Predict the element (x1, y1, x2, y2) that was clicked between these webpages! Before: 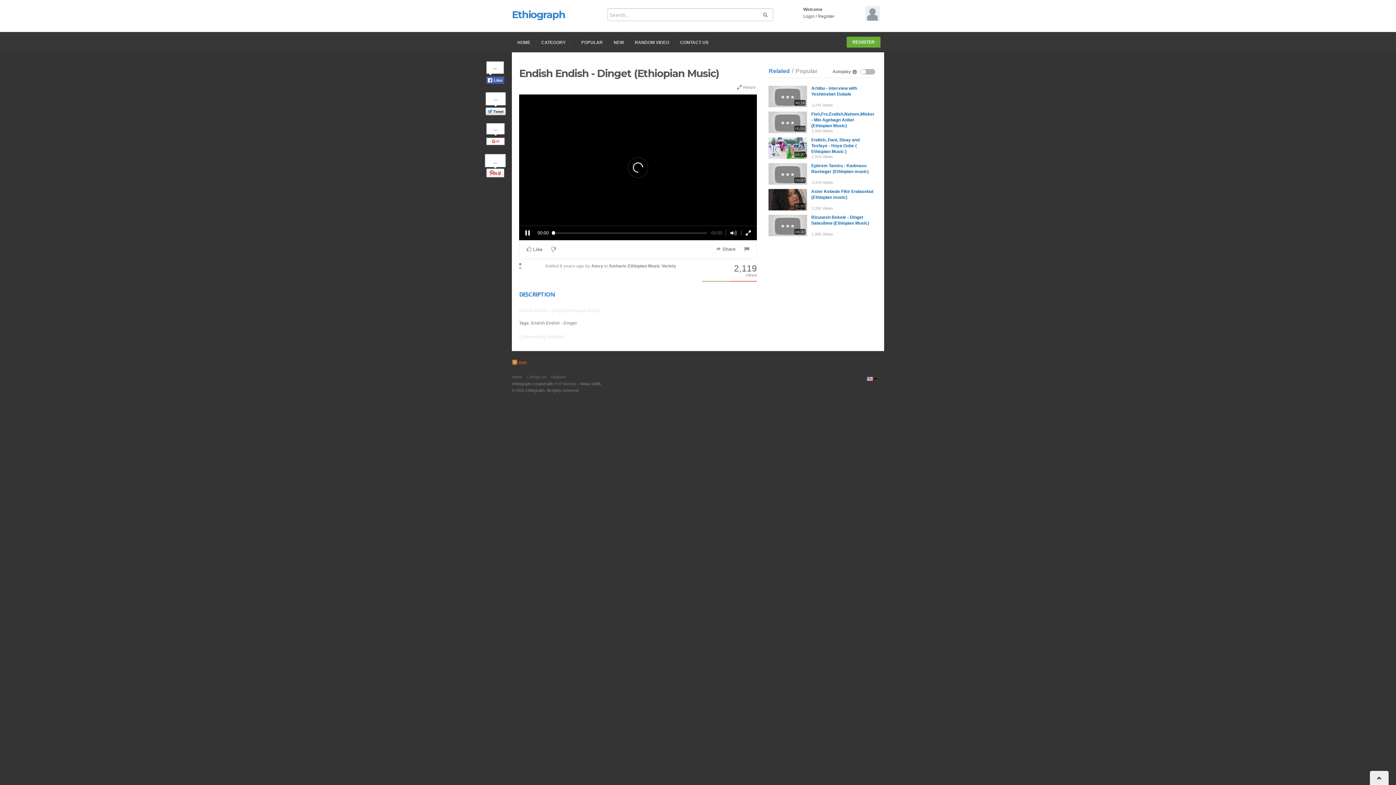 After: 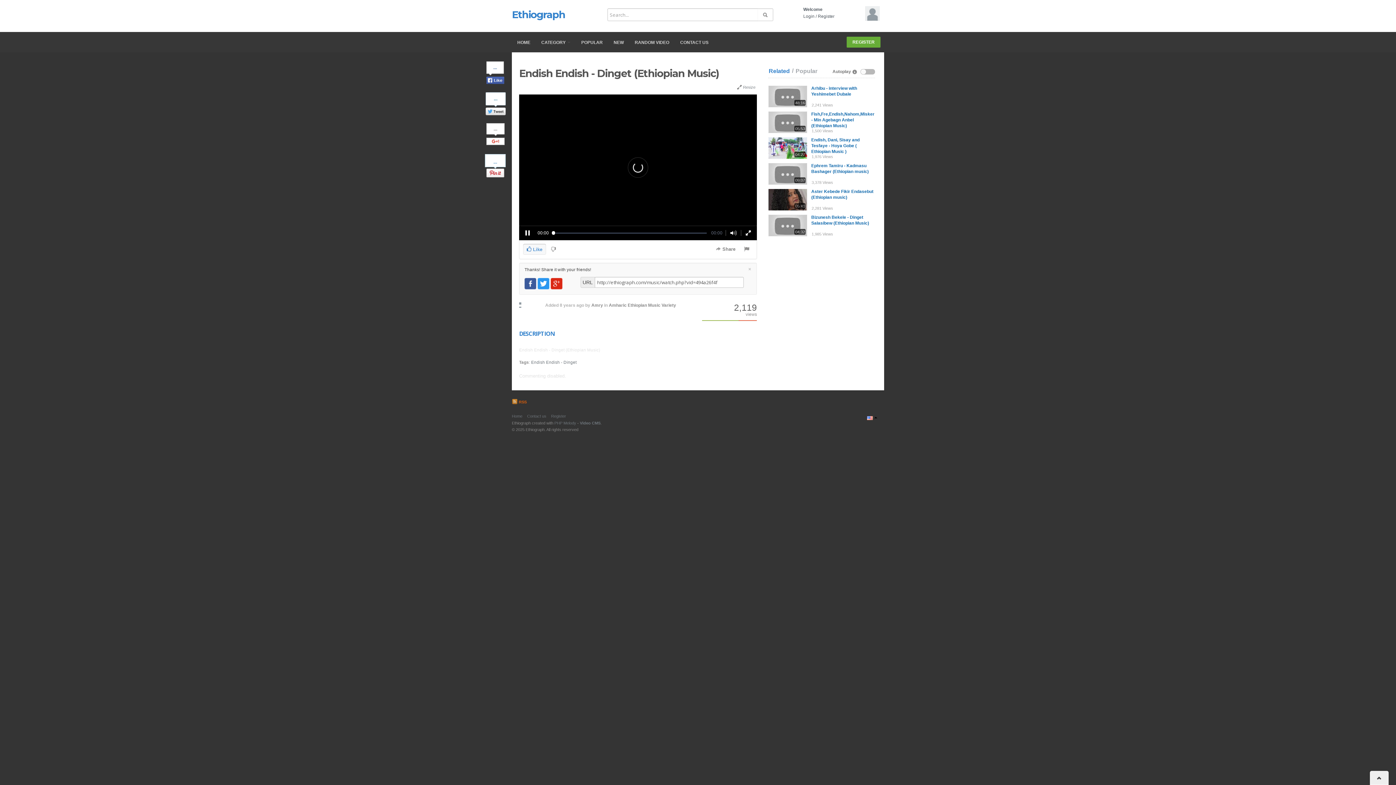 Action: bbox: (523, 244, 546, 254) label:  Like